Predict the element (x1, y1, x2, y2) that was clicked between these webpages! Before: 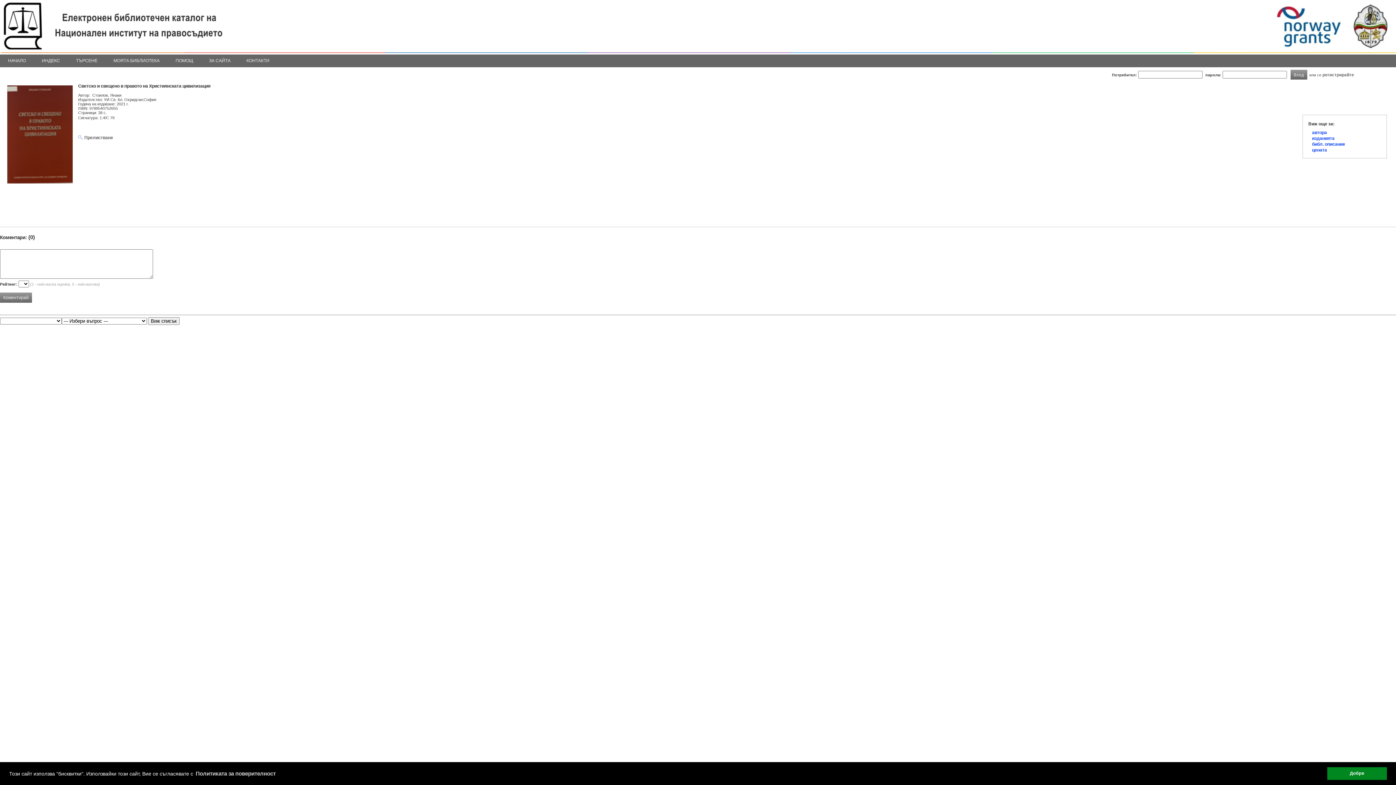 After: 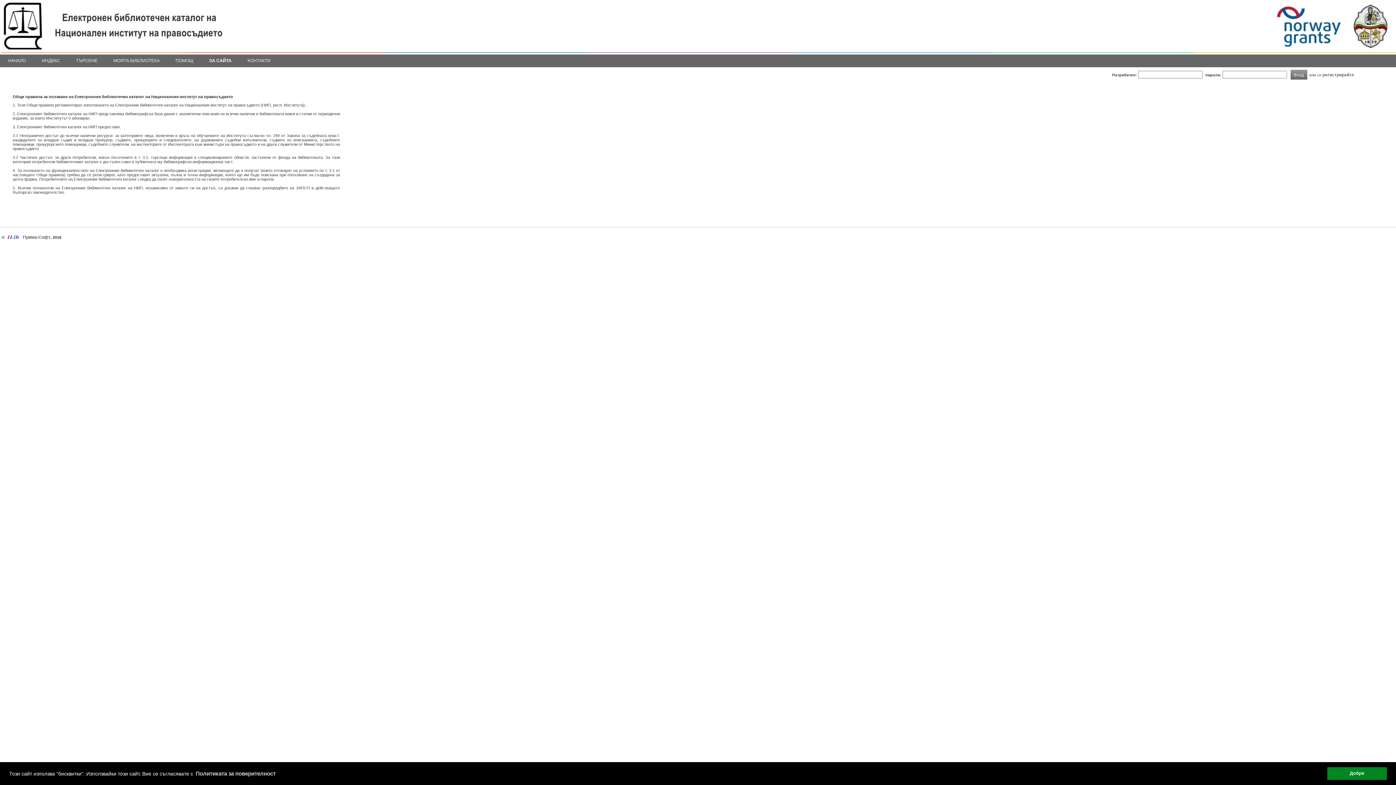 Action: label: ЗА САЙТА bbox: (209, 58, 230, 63)